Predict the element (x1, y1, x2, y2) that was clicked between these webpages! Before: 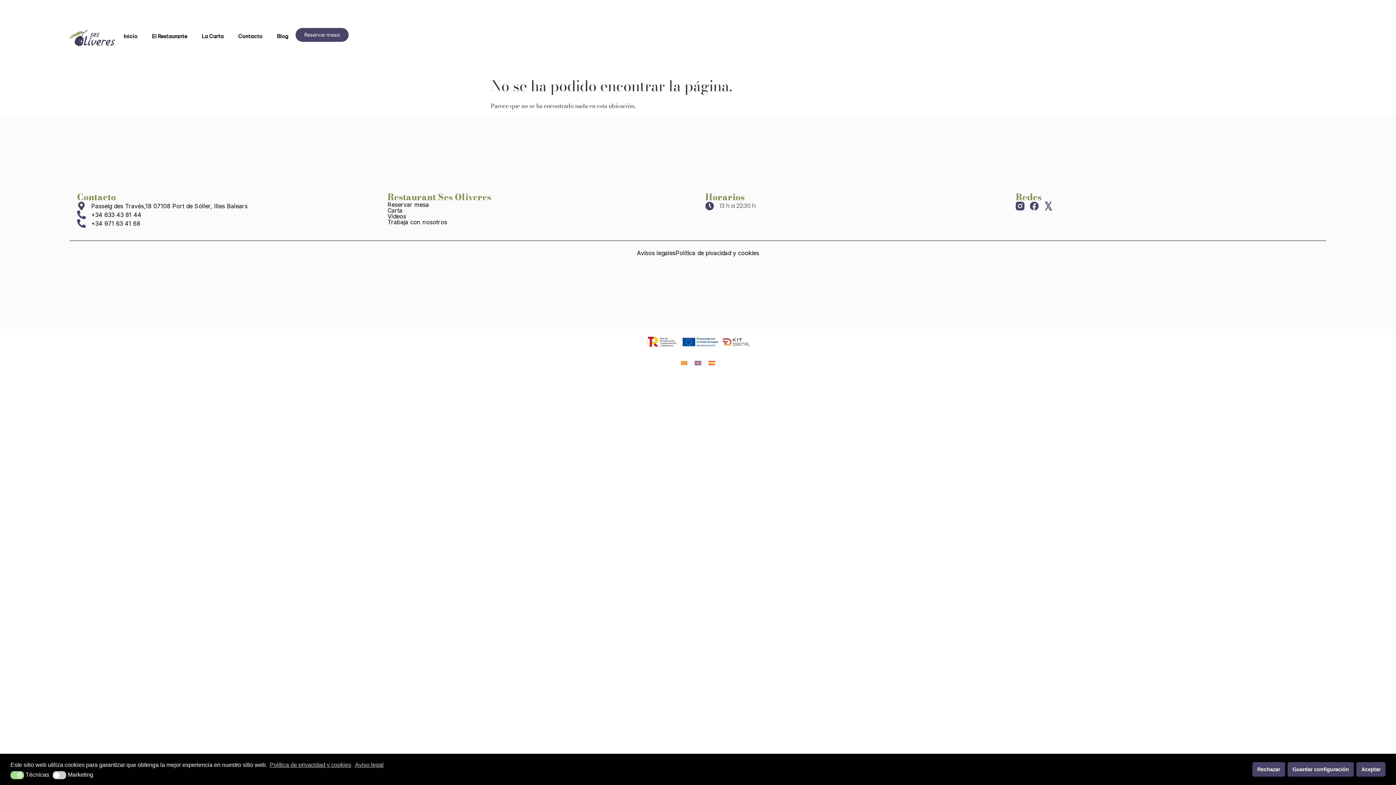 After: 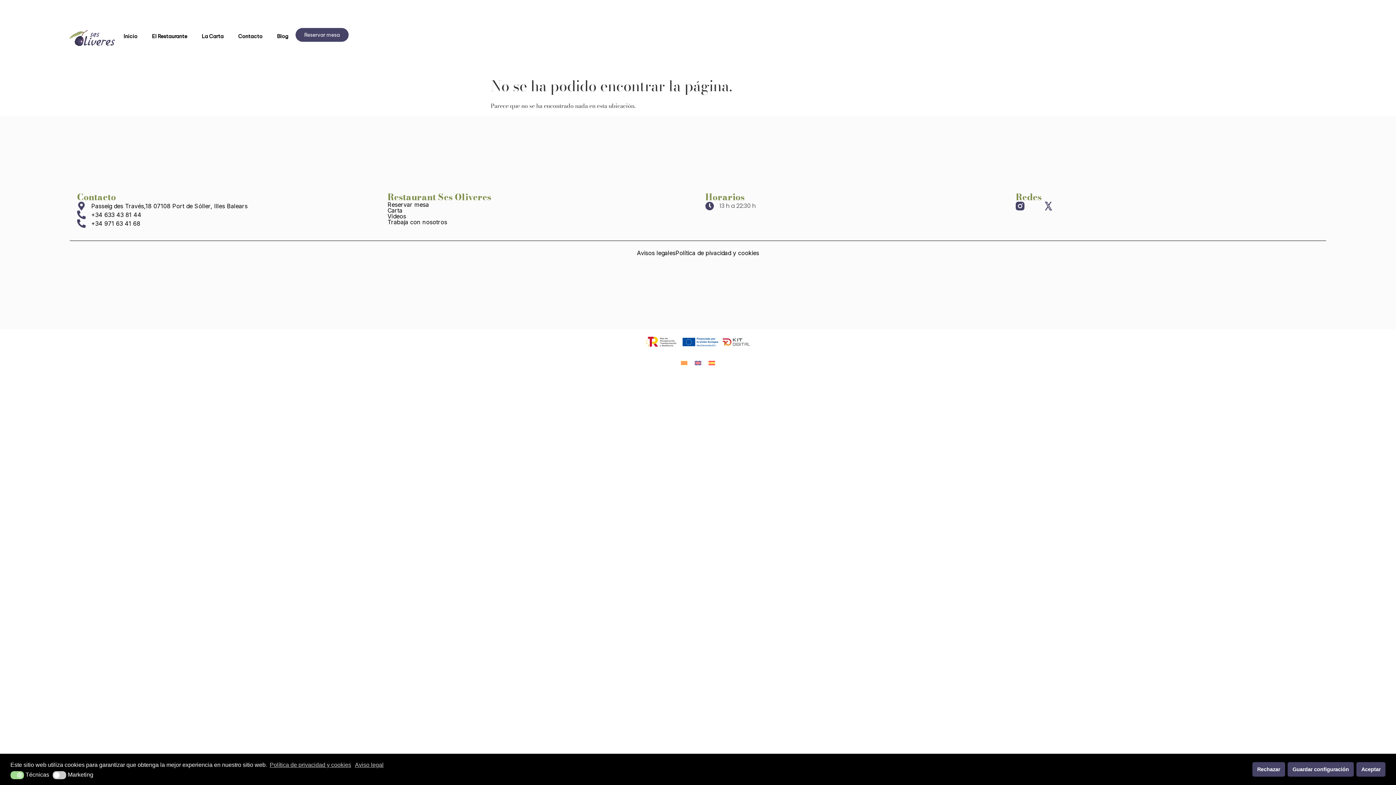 Action: bbox: (1030, 201, 1038, 210)